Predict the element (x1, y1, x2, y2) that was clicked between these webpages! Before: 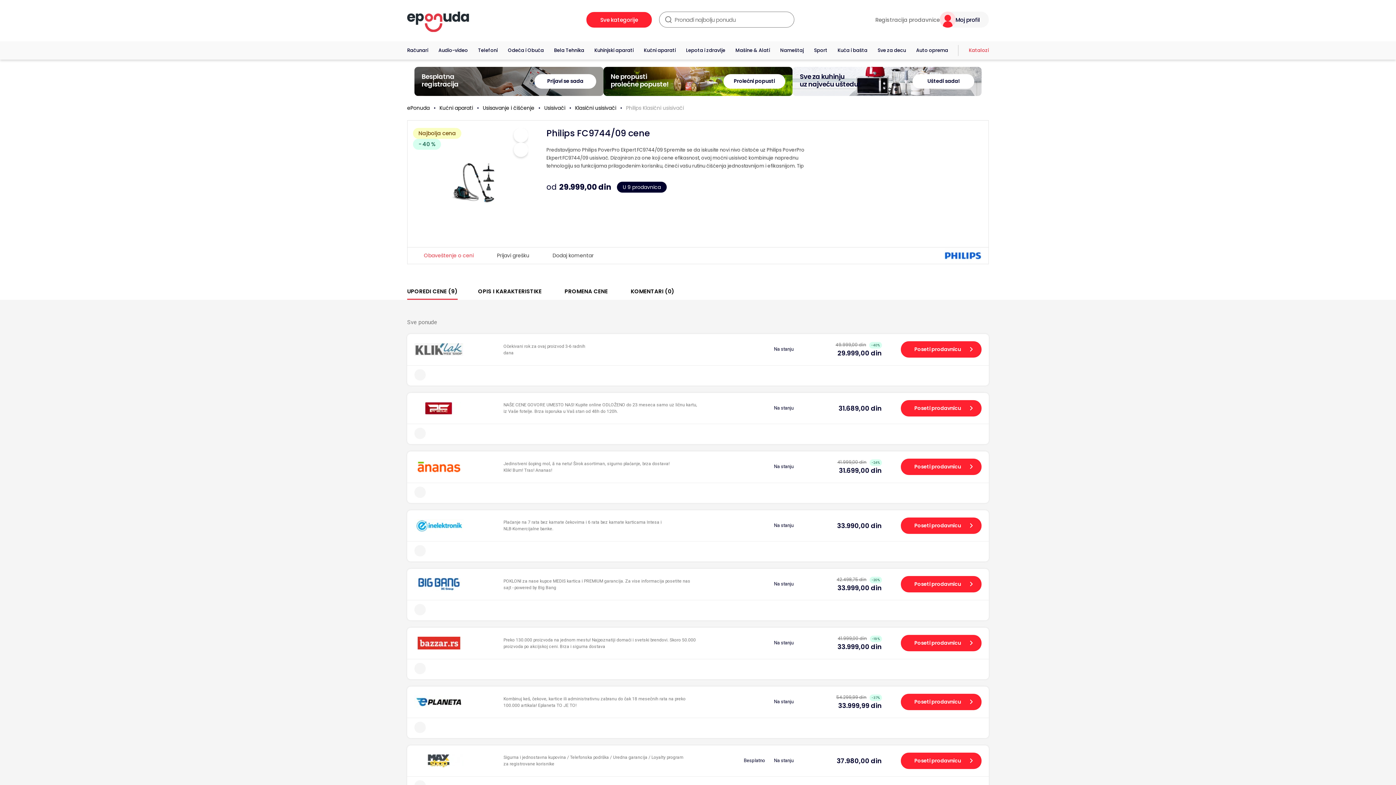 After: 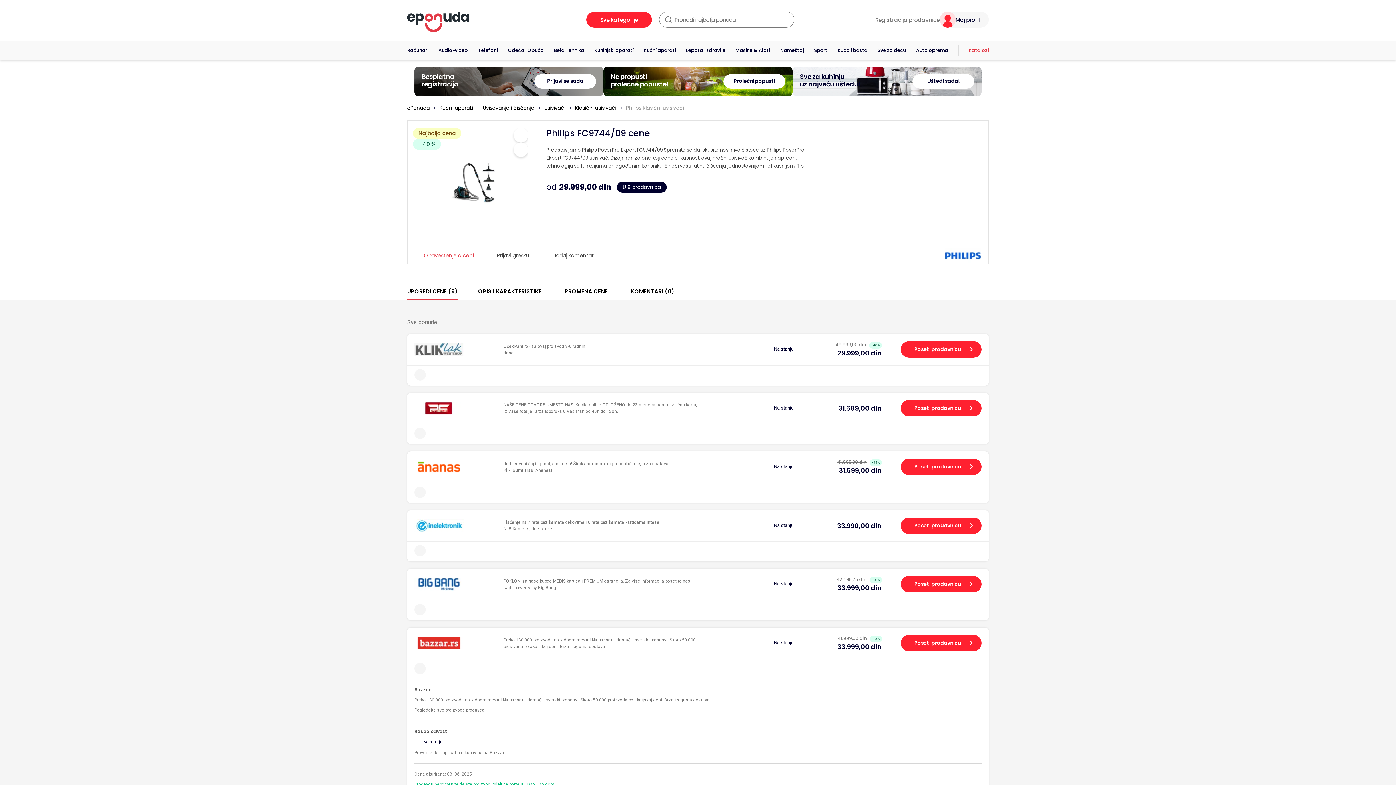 Action: bbox: (414, 663, 425, 674)